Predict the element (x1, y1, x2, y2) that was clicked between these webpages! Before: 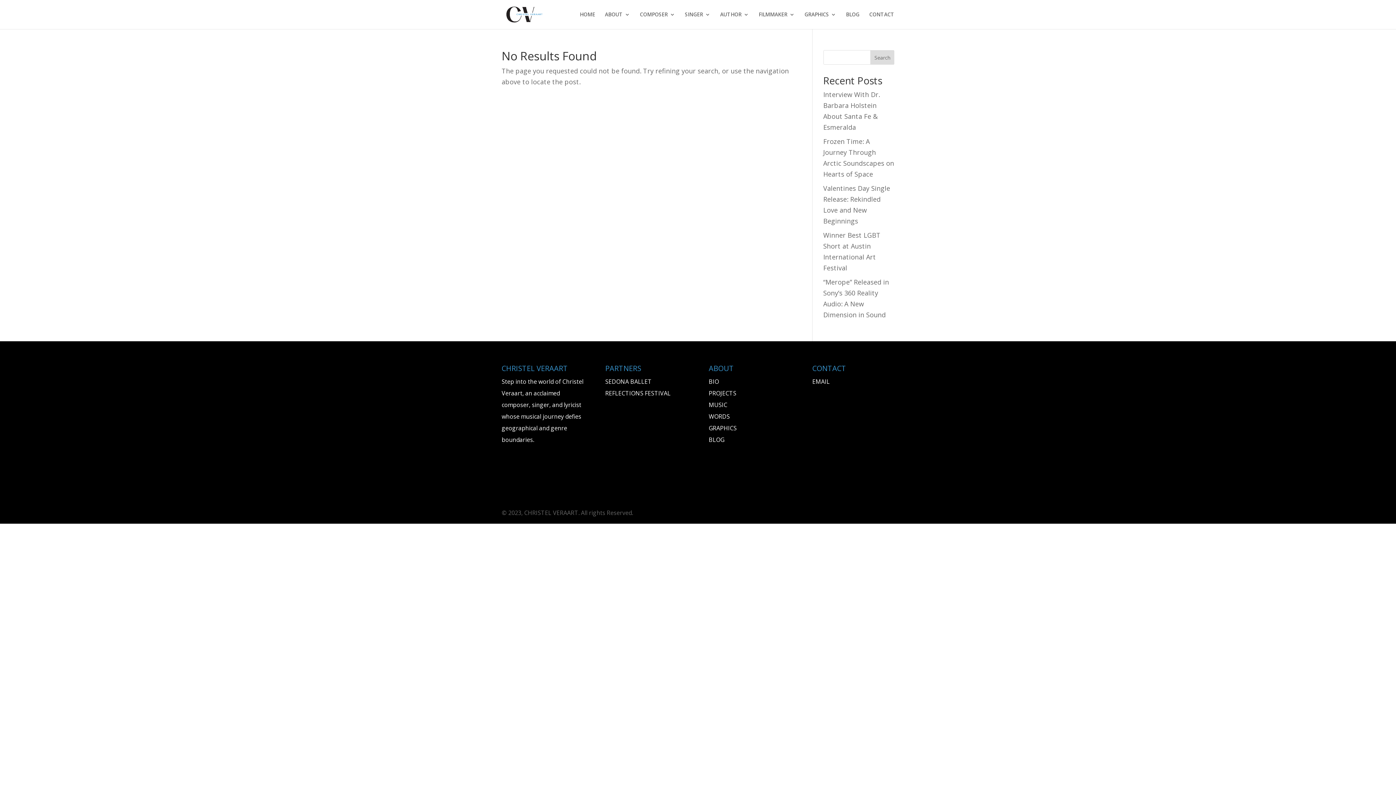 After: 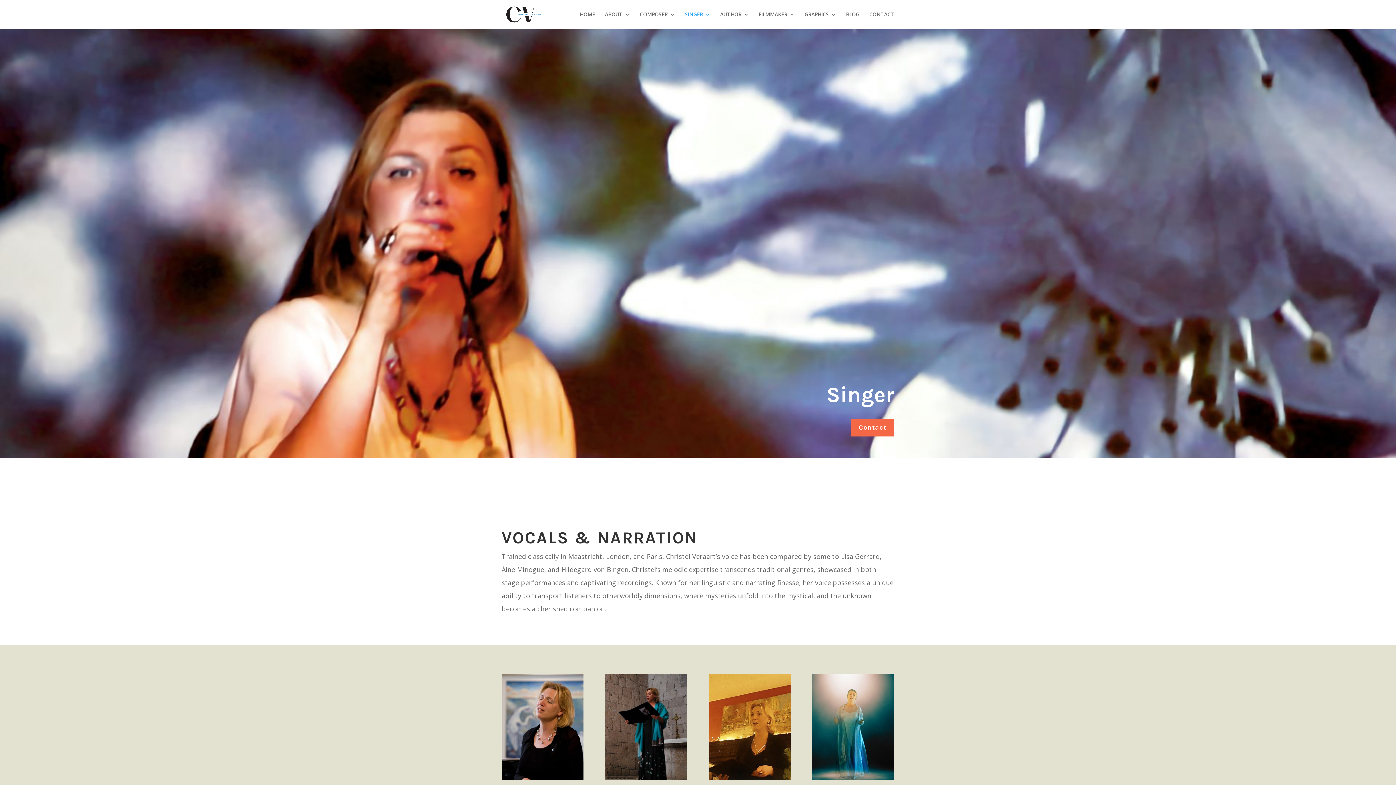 Action: label: SINGER bbox: (685, 12, 710, 29)